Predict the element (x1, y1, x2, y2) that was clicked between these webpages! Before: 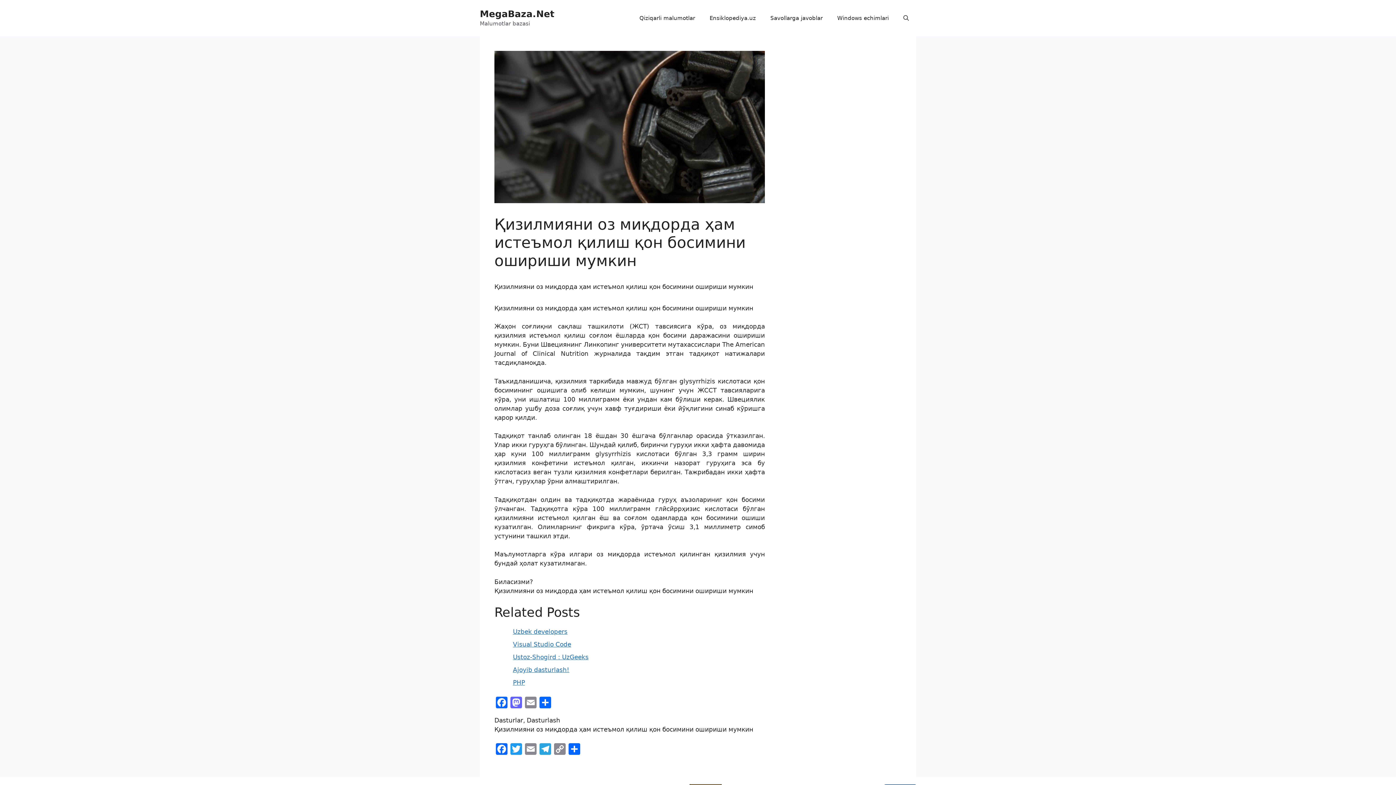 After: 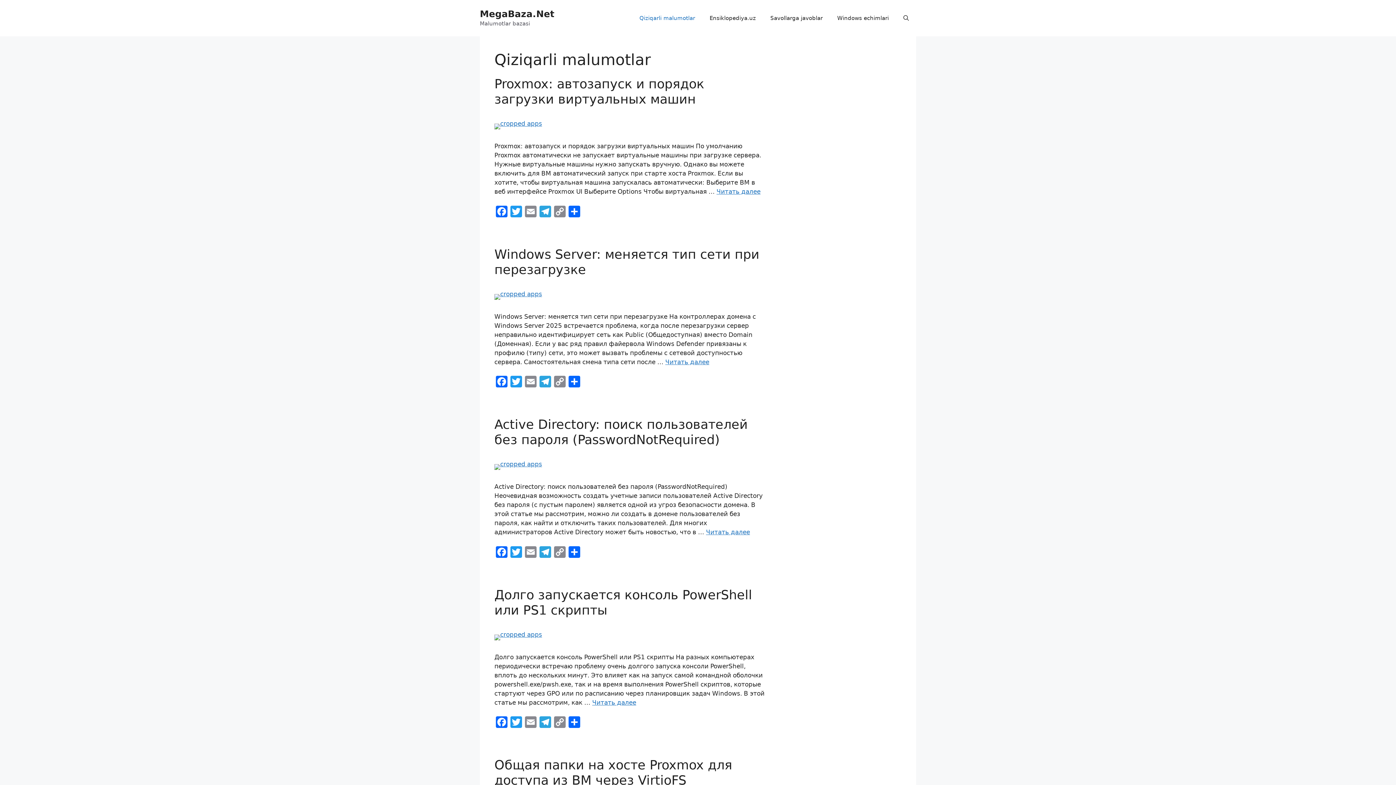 Action: bbox: (632, 7, 702, 29) label: Qiziqarli malumotlar